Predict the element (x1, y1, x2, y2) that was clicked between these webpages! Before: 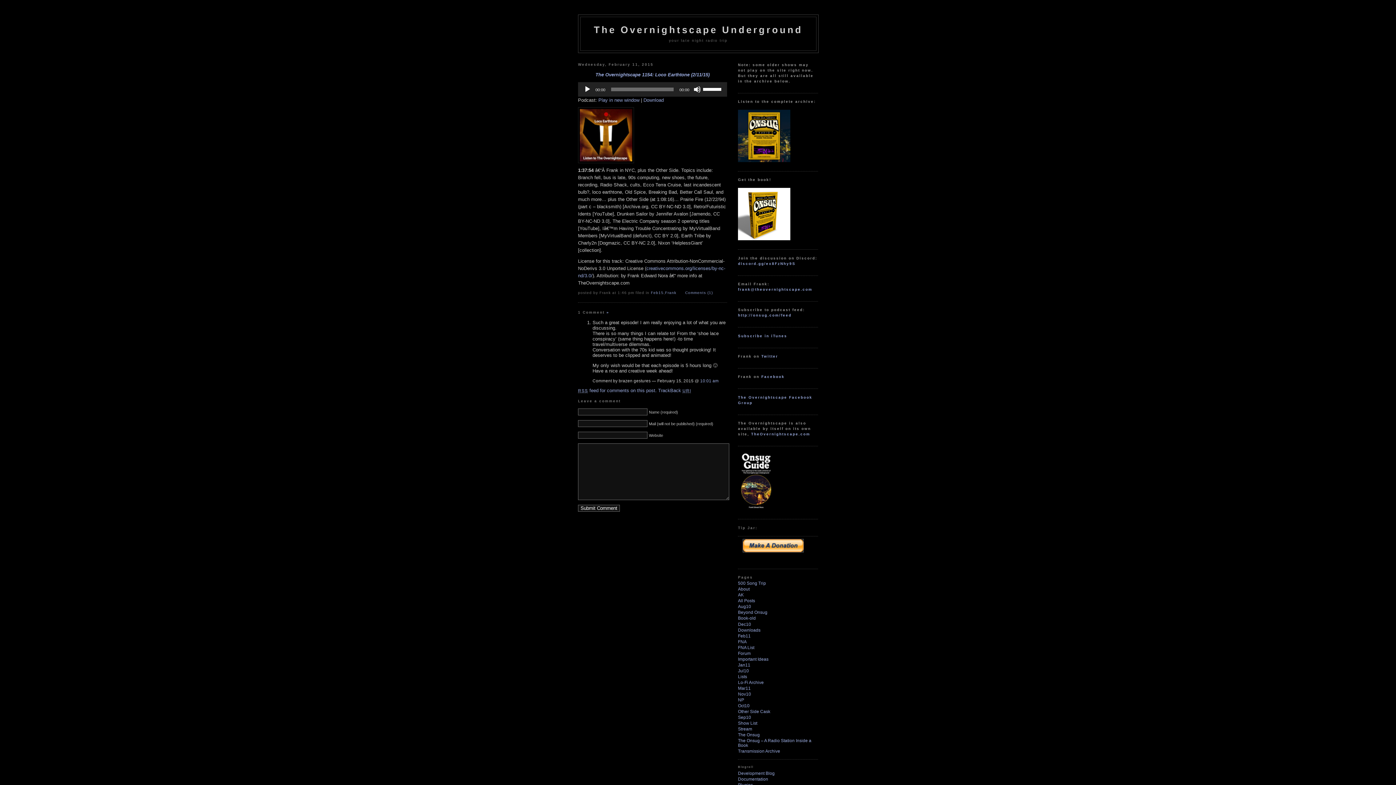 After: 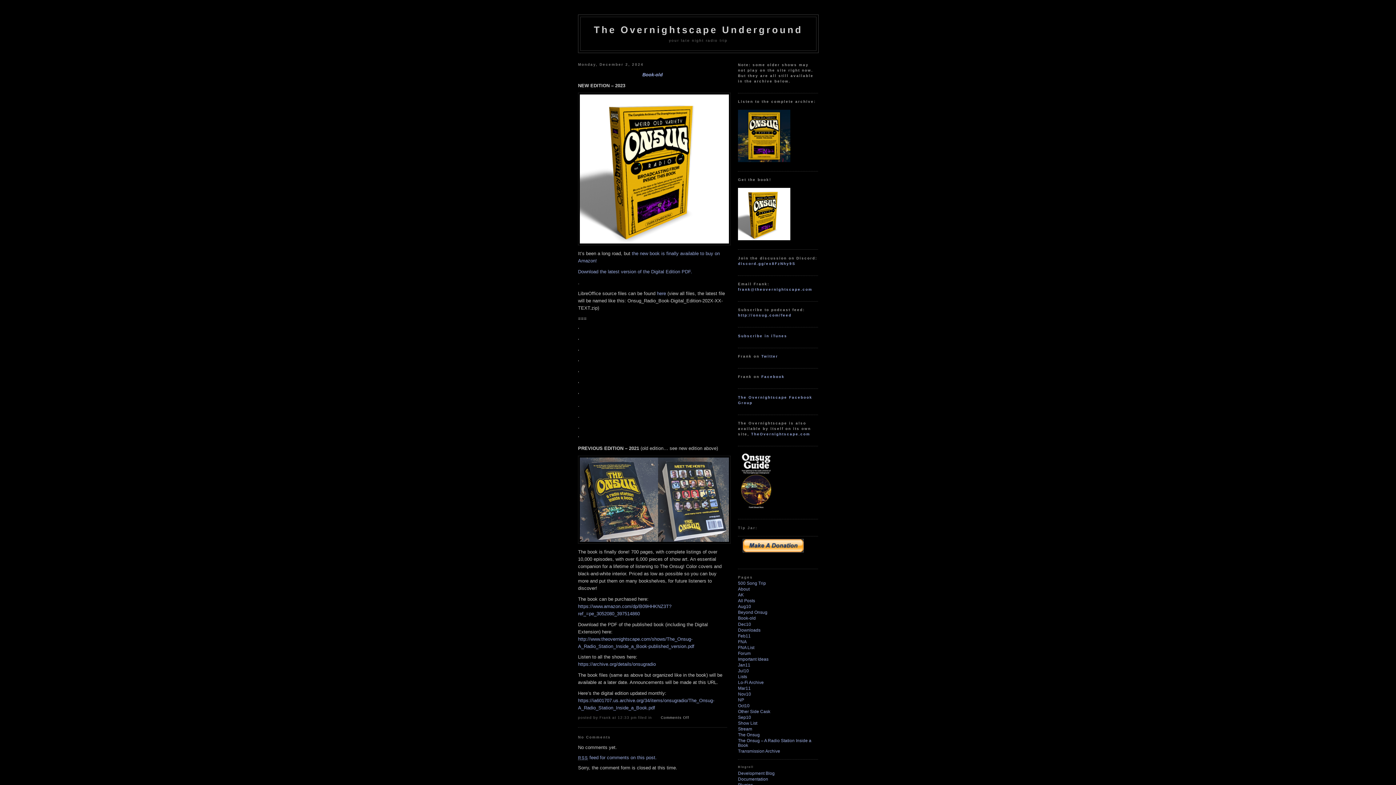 Action: bbox: (738, 616, 756, 621) label: Book-old